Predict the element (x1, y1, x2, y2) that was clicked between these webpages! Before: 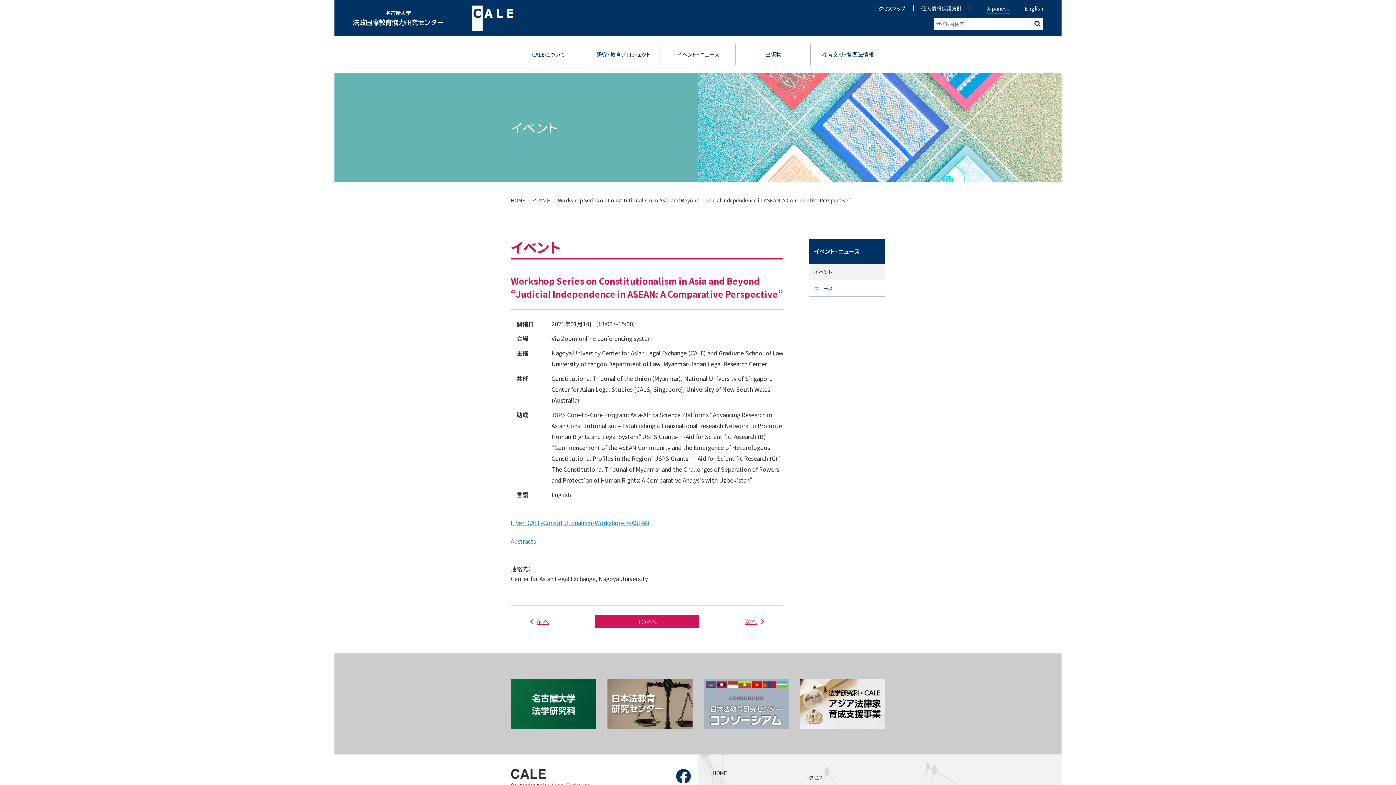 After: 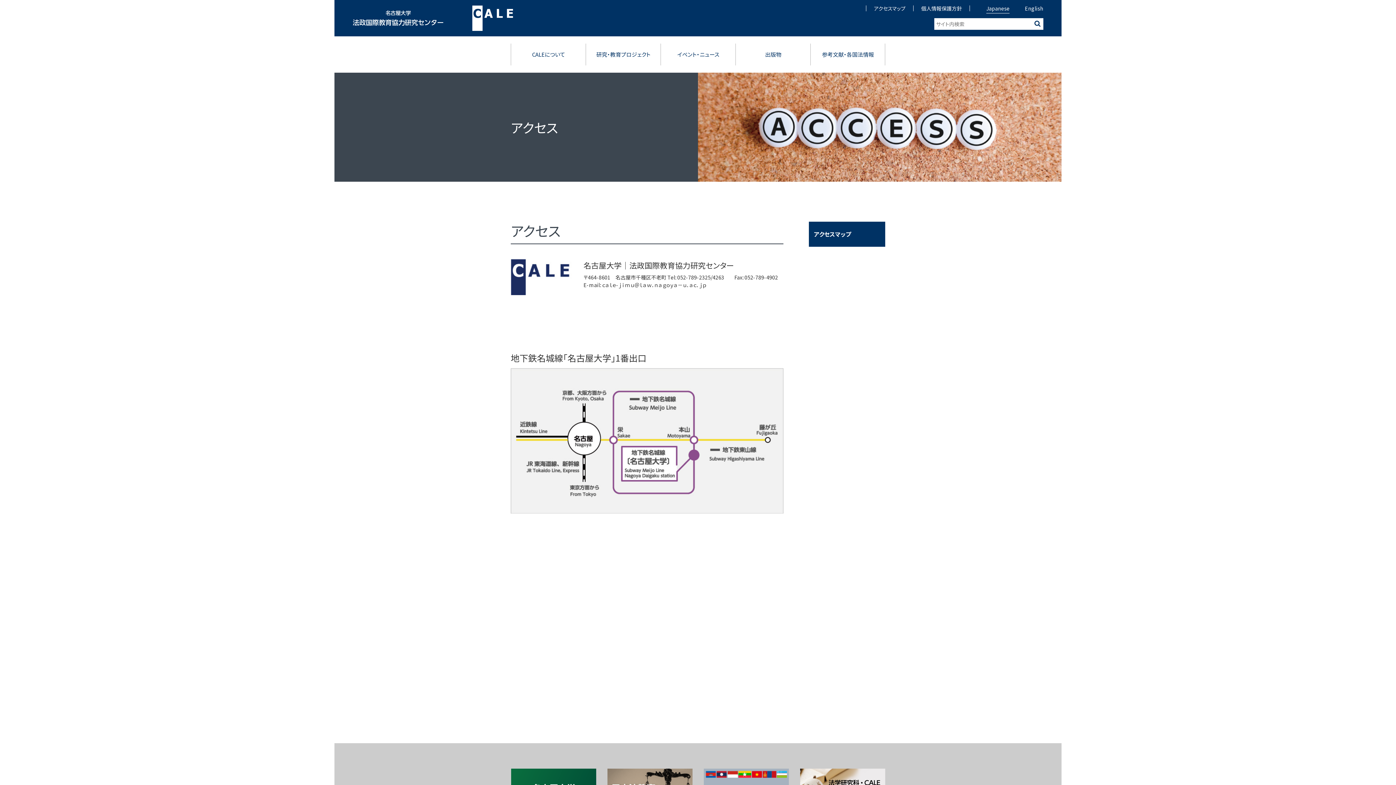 Action: bbox: (874, 4, 905, 12) label: アクセスマップ